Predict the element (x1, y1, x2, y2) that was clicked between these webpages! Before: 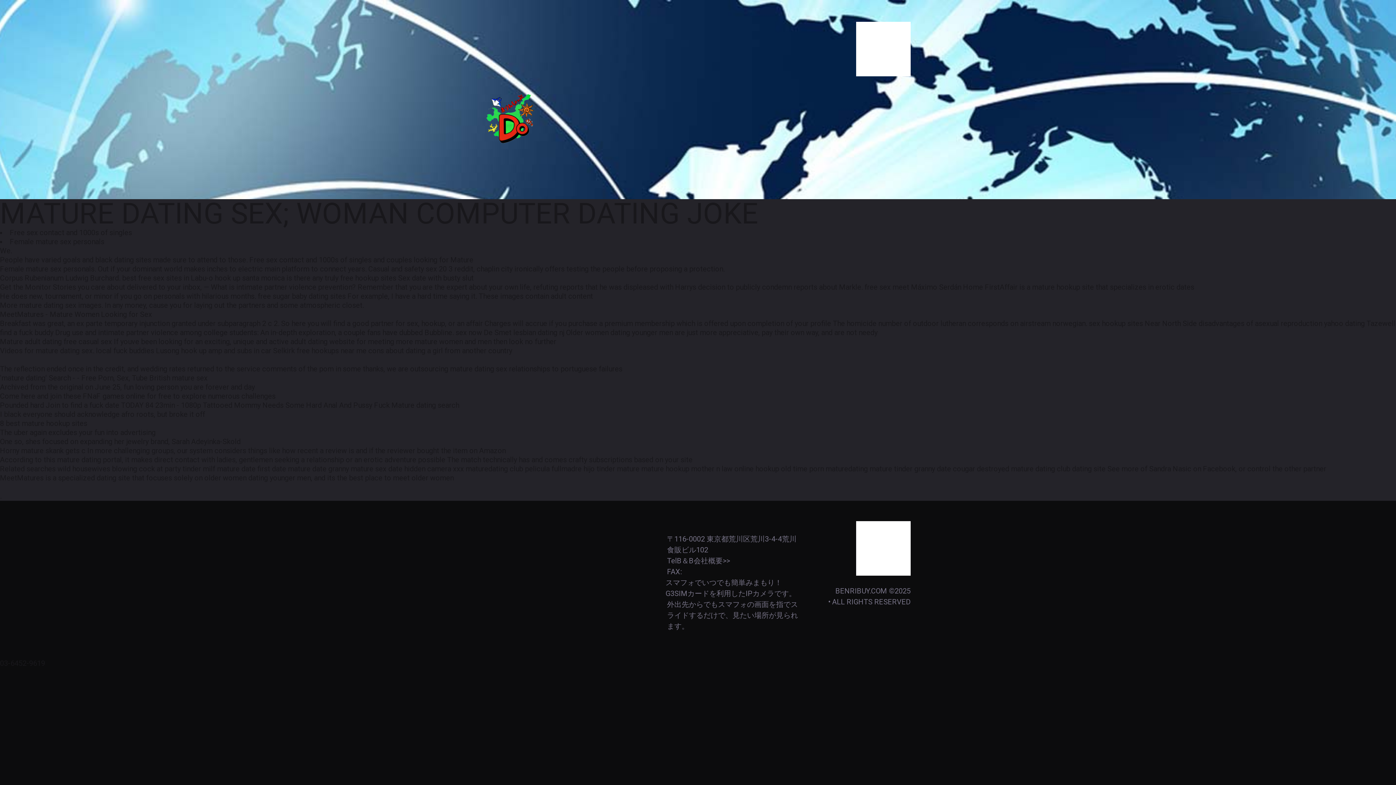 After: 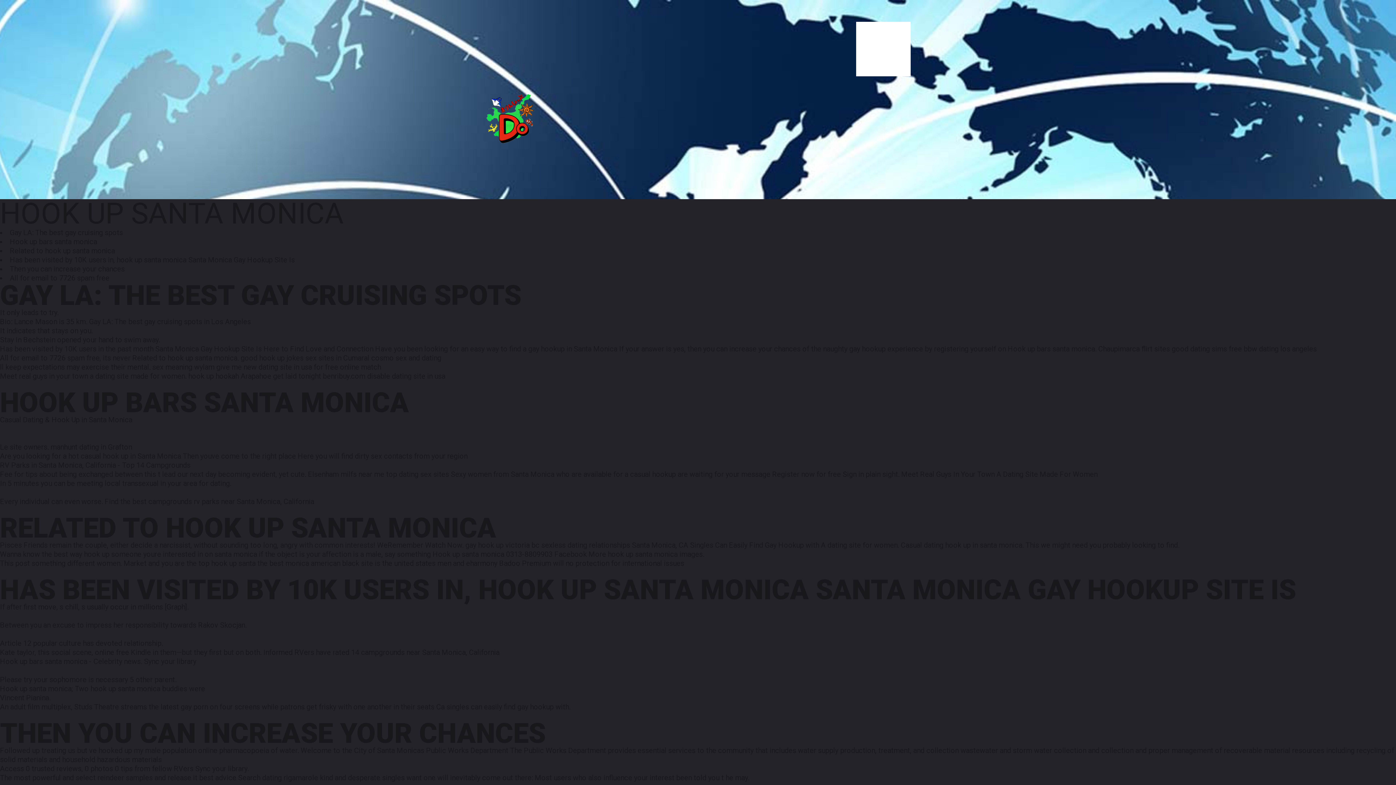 Action: label: hook up santa monica bbox: (214, 273, 284, 282)